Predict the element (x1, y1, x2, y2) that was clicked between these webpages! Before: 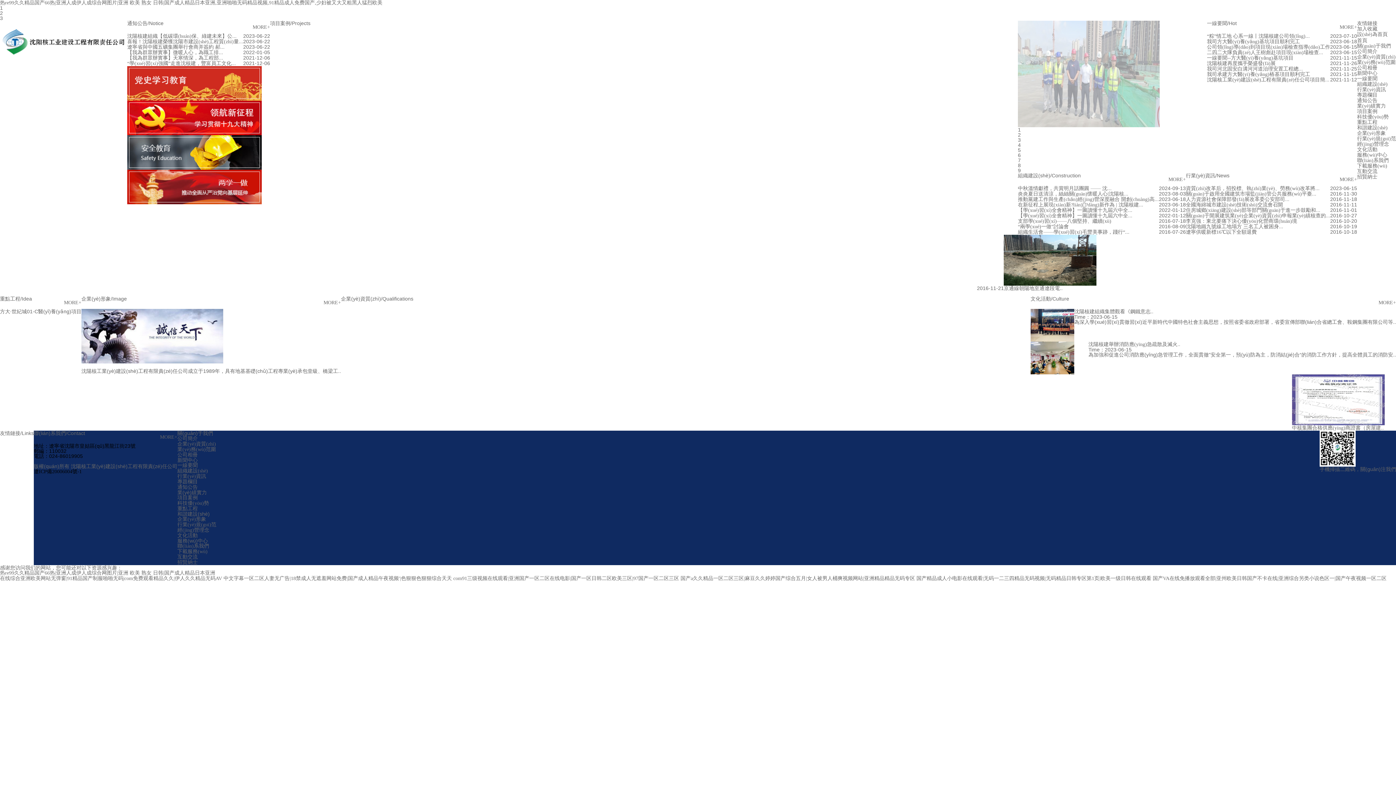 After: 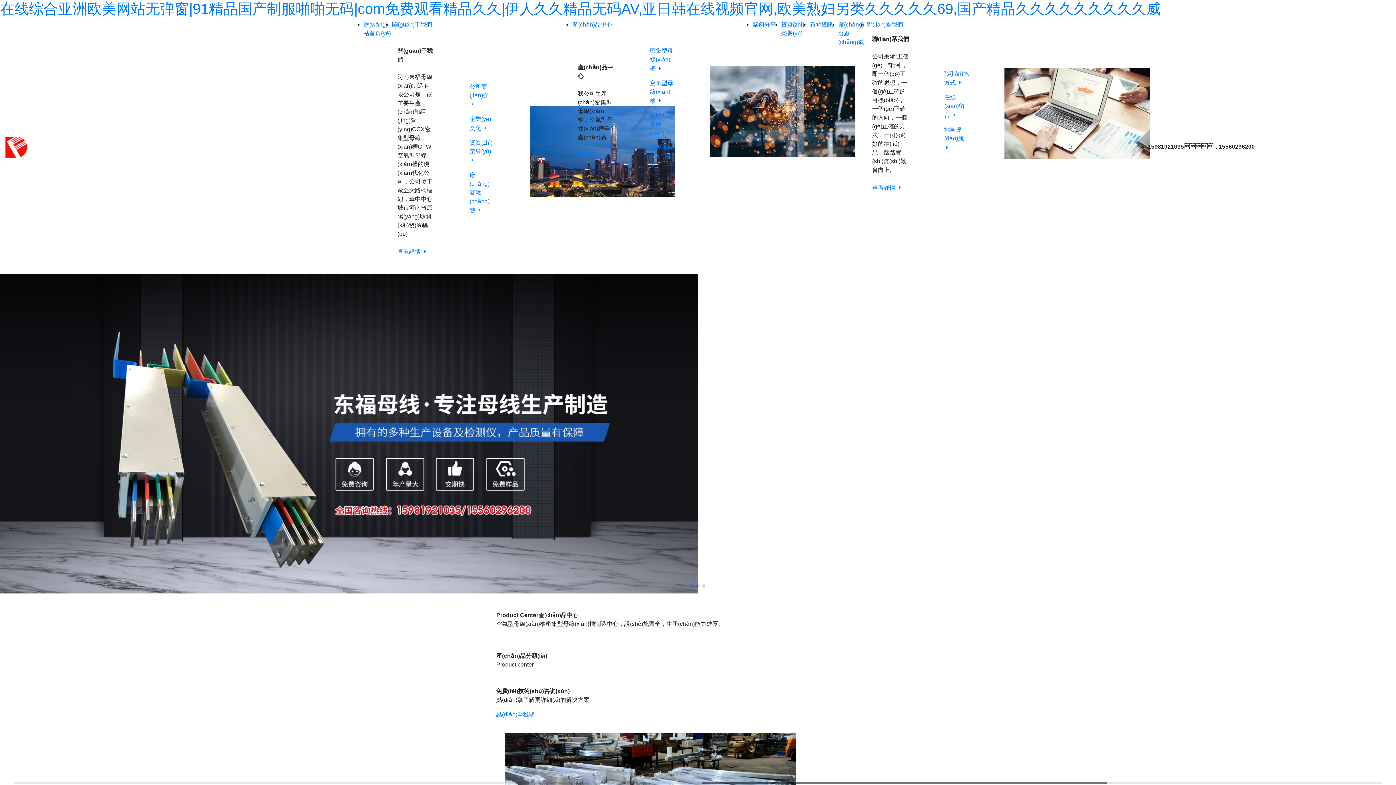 Action: bbox: (0, 576, 222, 581) label: 在线综合亚洲欧美网站无弹窗|91精品国产制服啪啪无码|com免费观看精品久久|伊人久久精品无码AV